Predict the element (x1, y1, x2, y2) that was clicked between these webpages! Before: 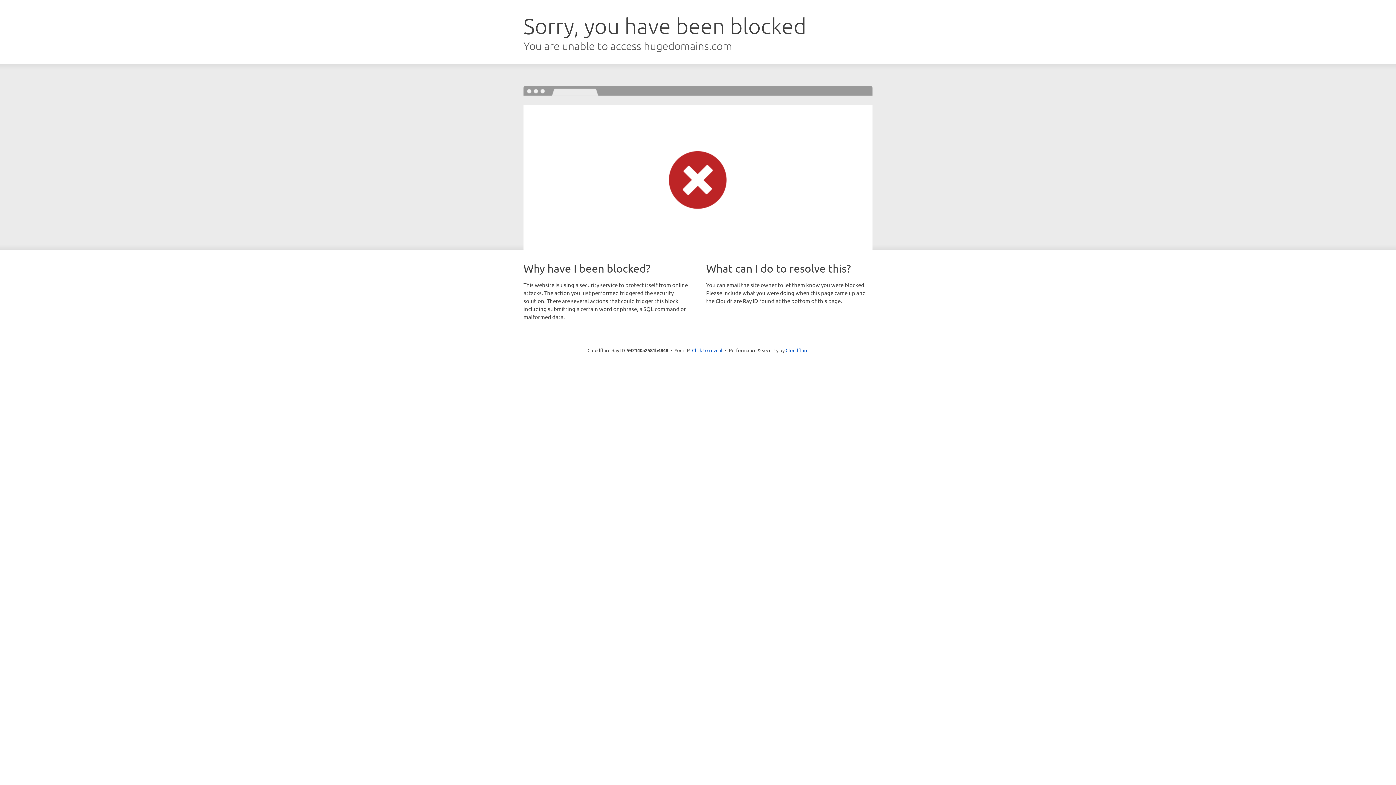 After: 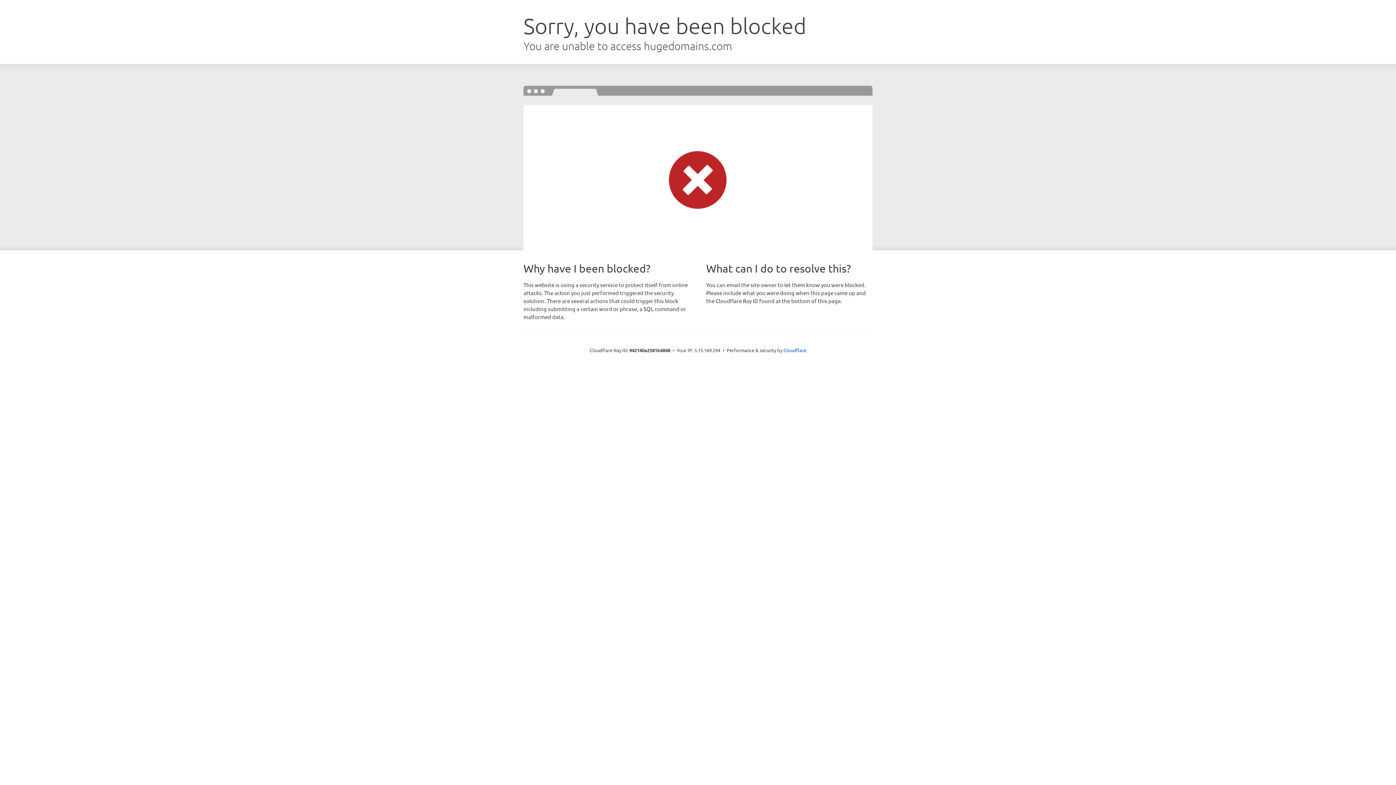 Action: bbox: (692, 346, 722, 353) label: Click to reveal